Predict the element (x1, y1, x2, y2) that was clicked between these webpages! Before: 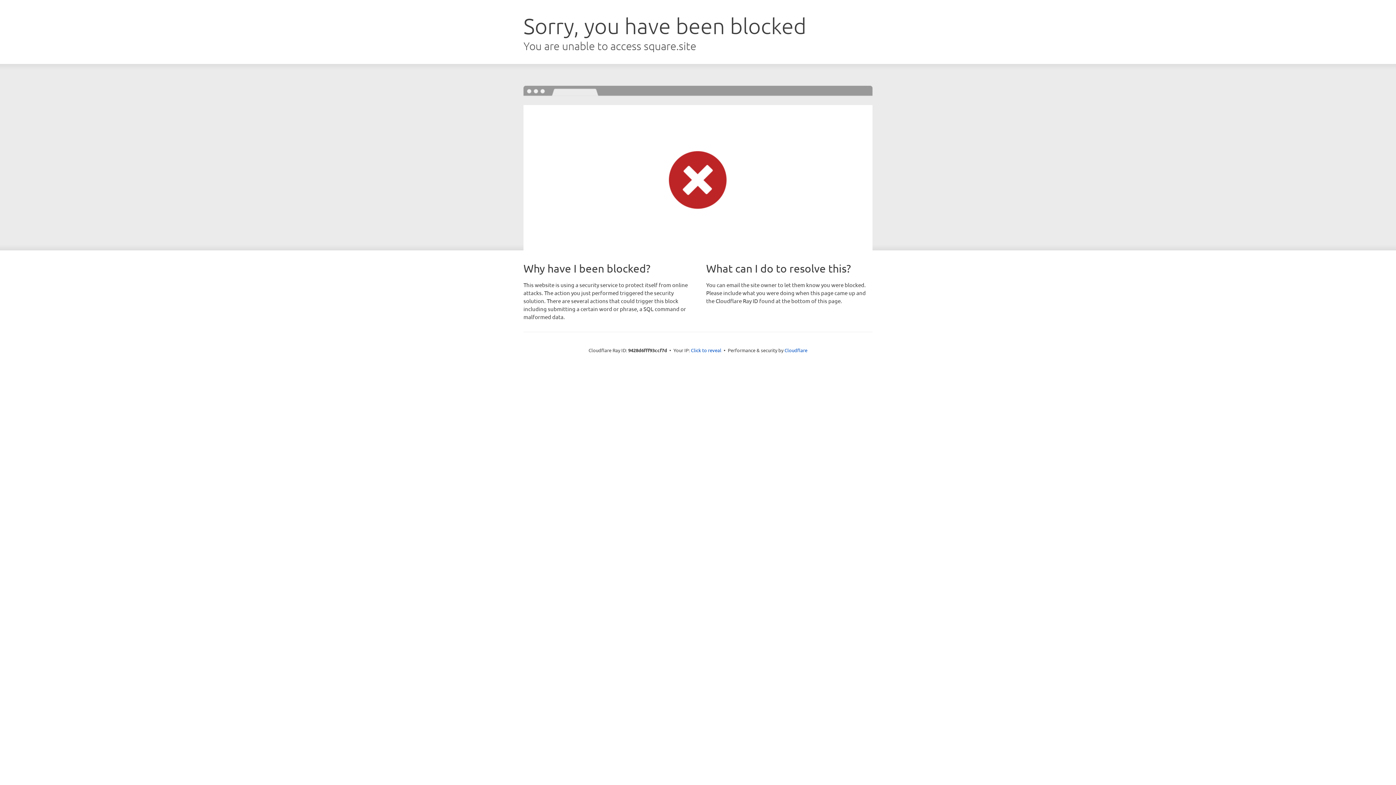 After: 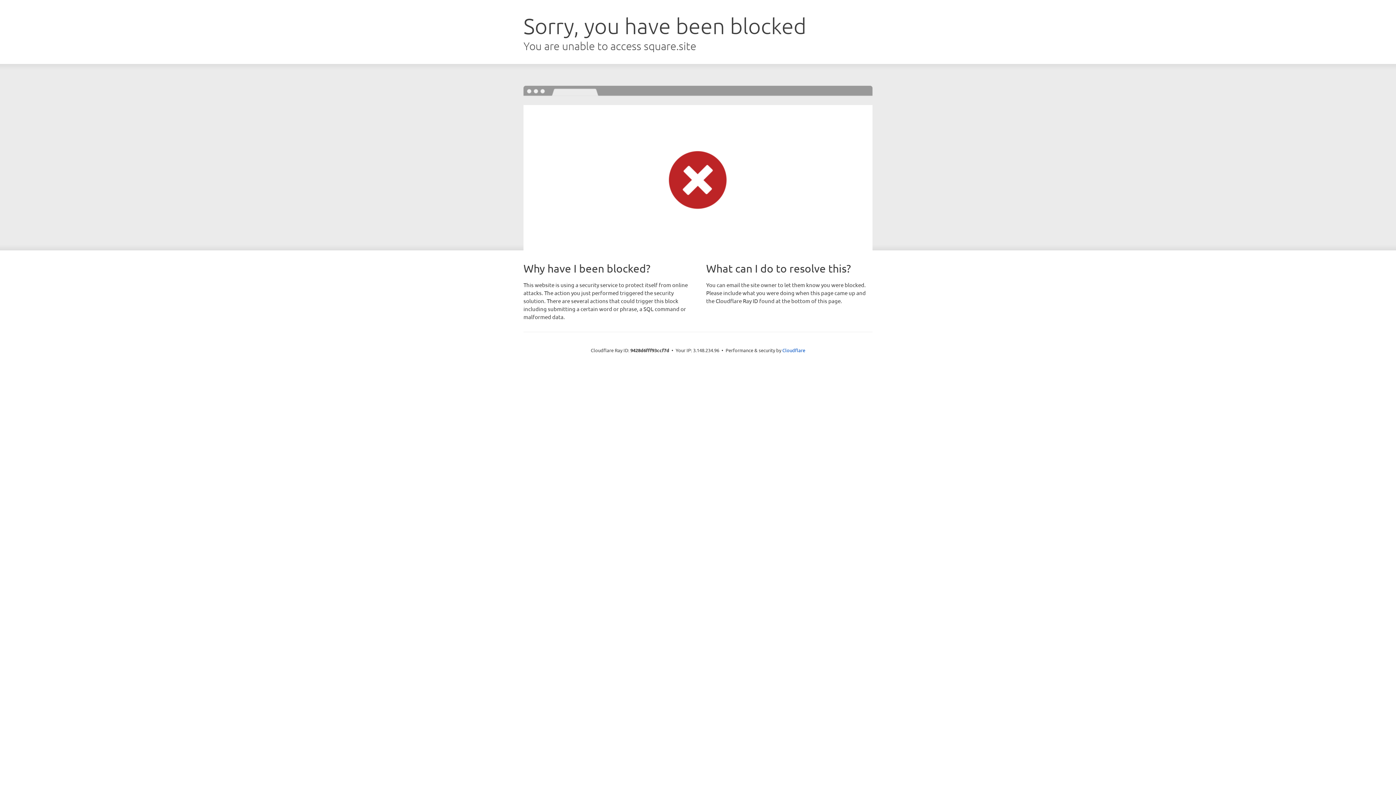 Action: label: Click to reveal bbox: (691, 346, 721, 353)